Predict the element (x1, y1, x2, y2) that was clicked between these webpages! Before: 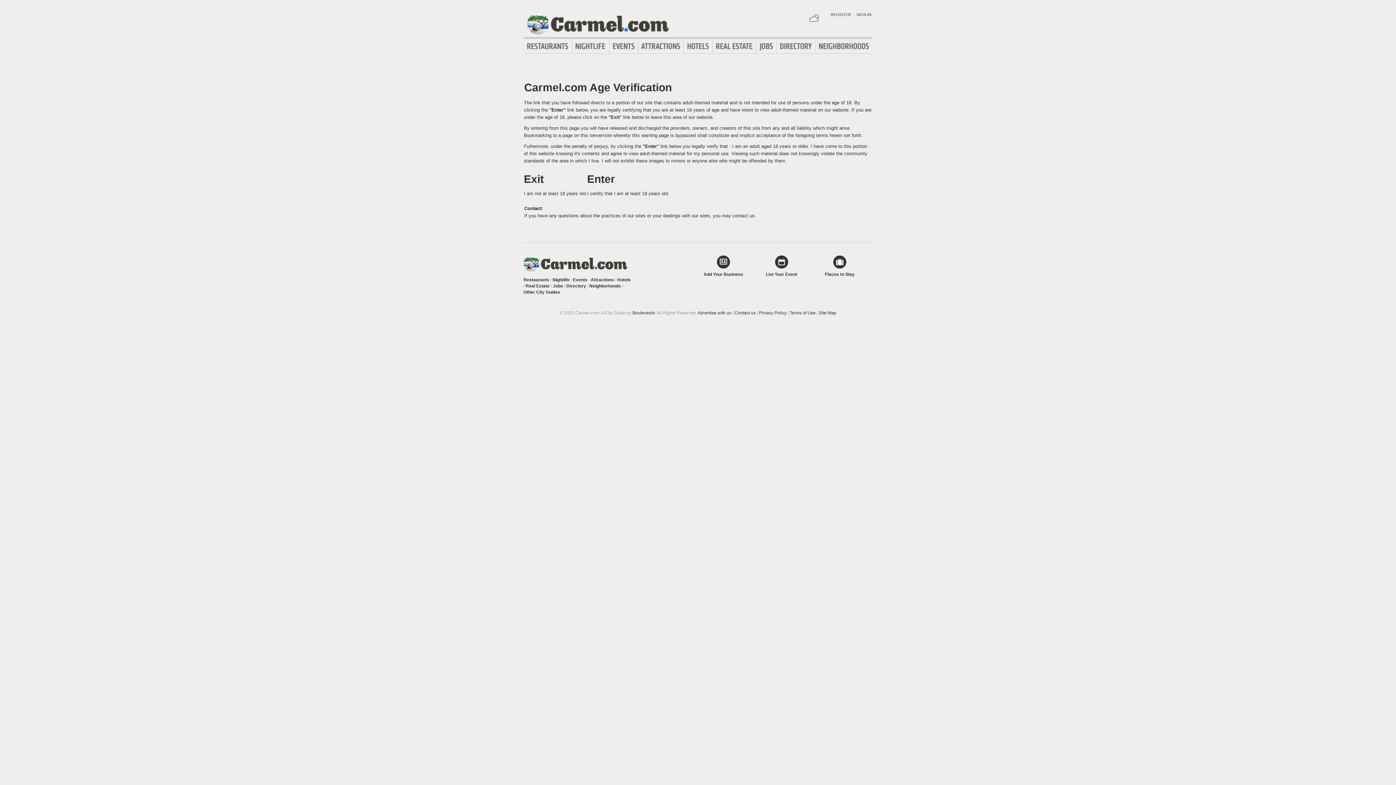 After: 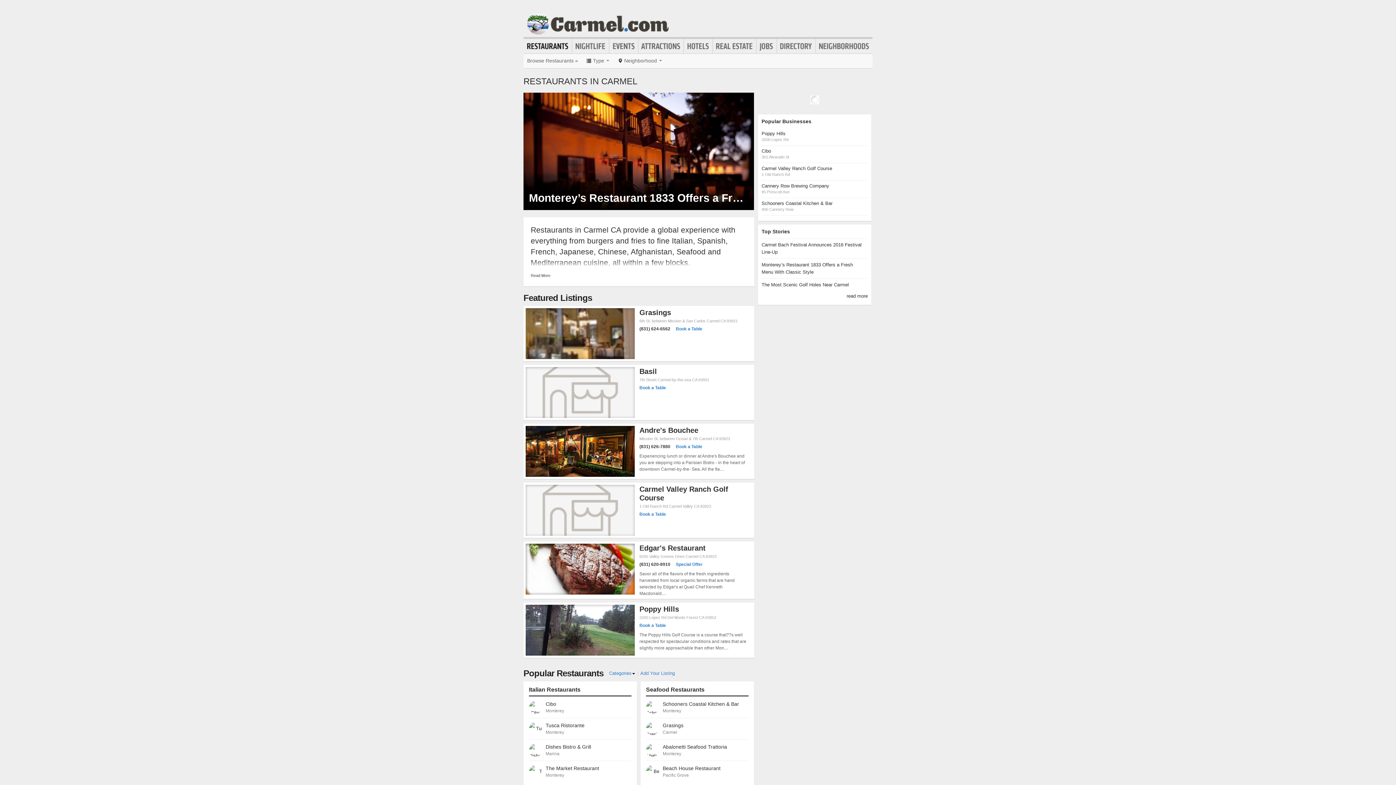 Action: bbox: (523, 41, 571, 50) label: Restaurants